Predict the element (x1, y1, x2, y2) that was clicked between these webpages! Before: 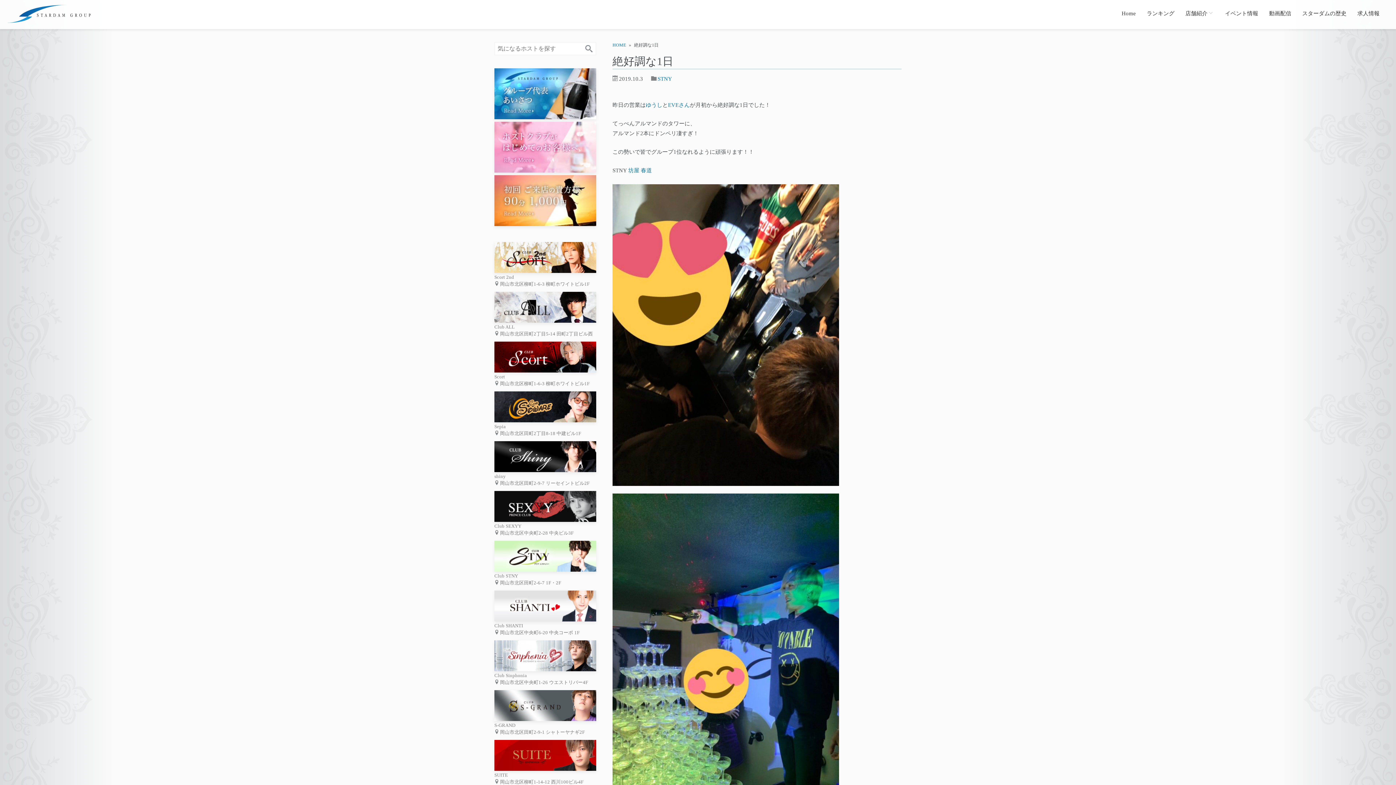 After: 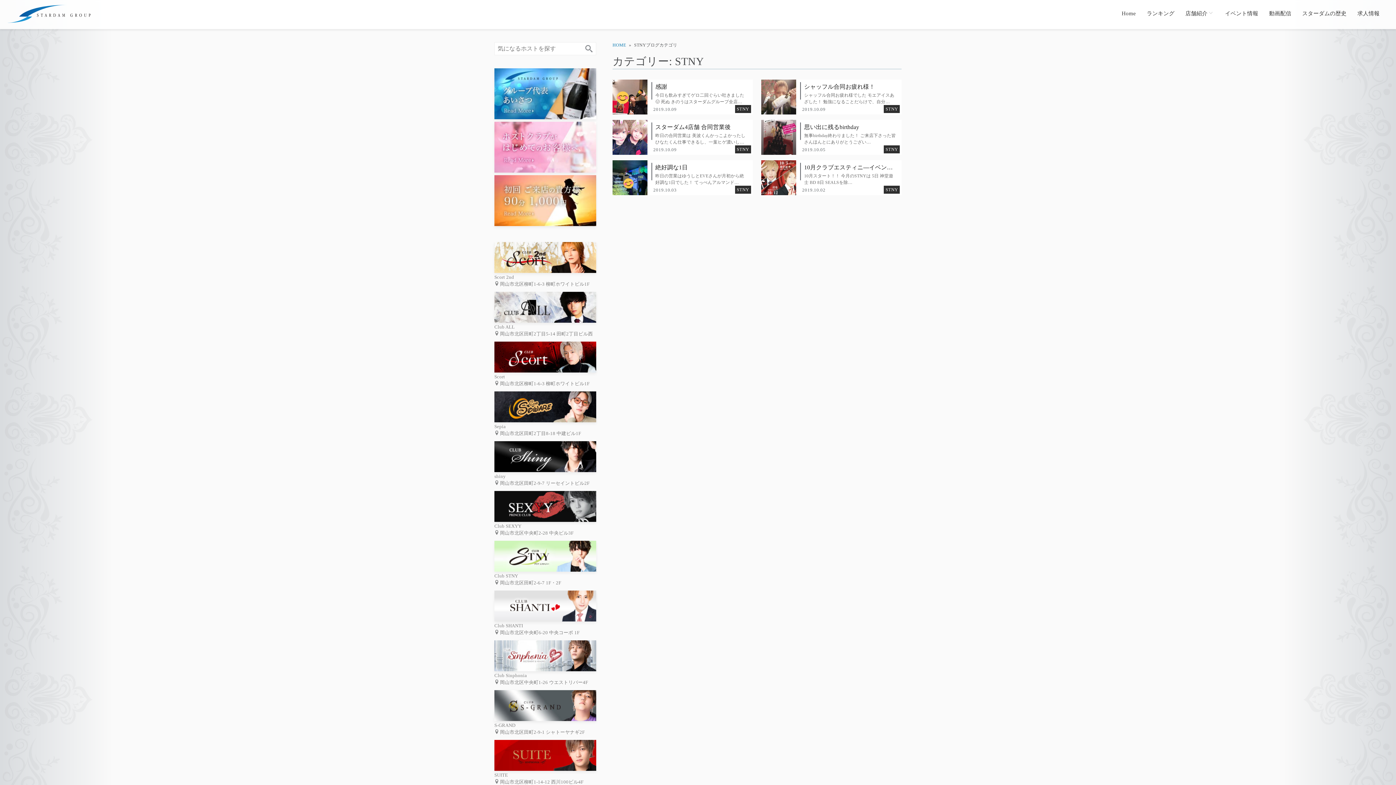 Action: bbox: (657, 75, 672, 81) label: STNY